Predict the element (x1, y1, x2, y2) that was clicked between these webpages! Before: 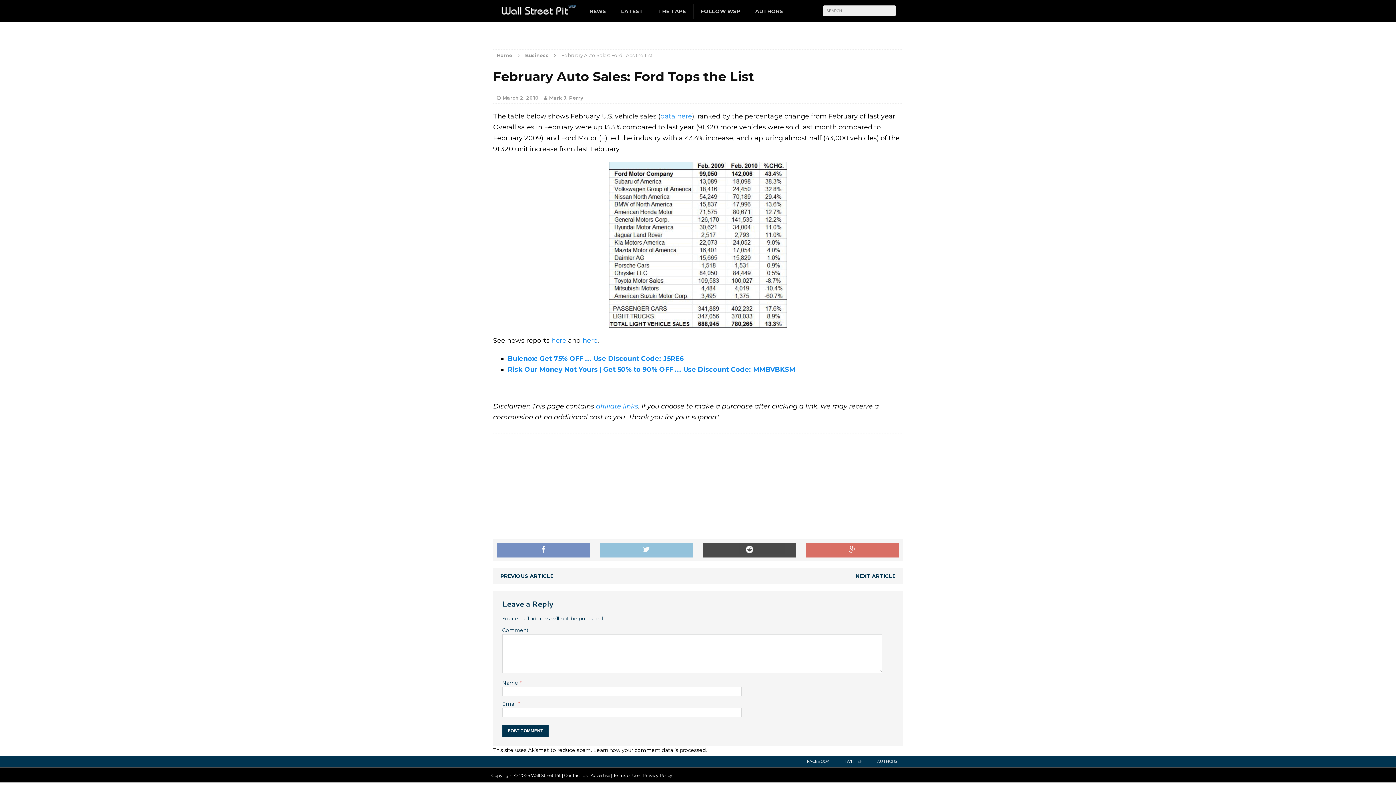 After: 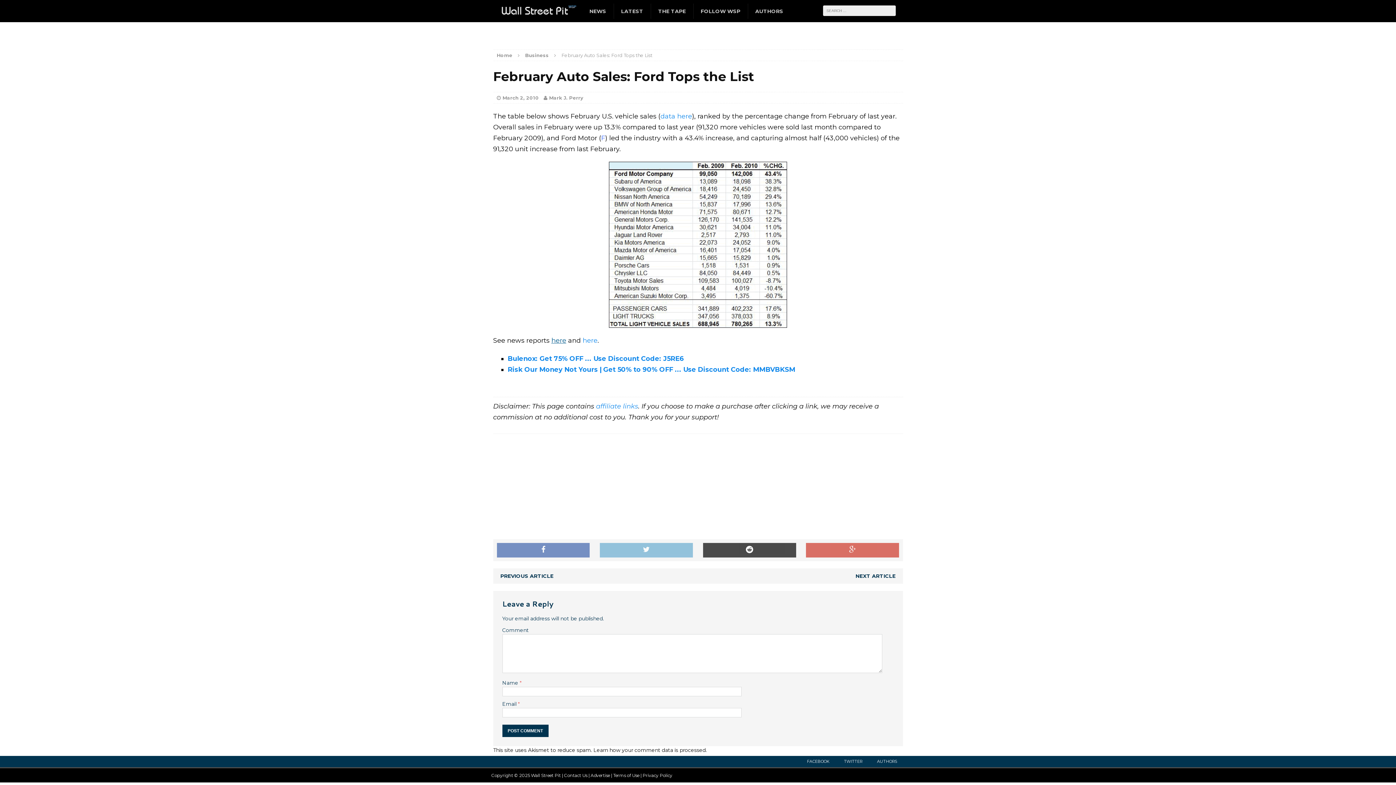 Action: label: here bbox: (551, 336, 566, 344)